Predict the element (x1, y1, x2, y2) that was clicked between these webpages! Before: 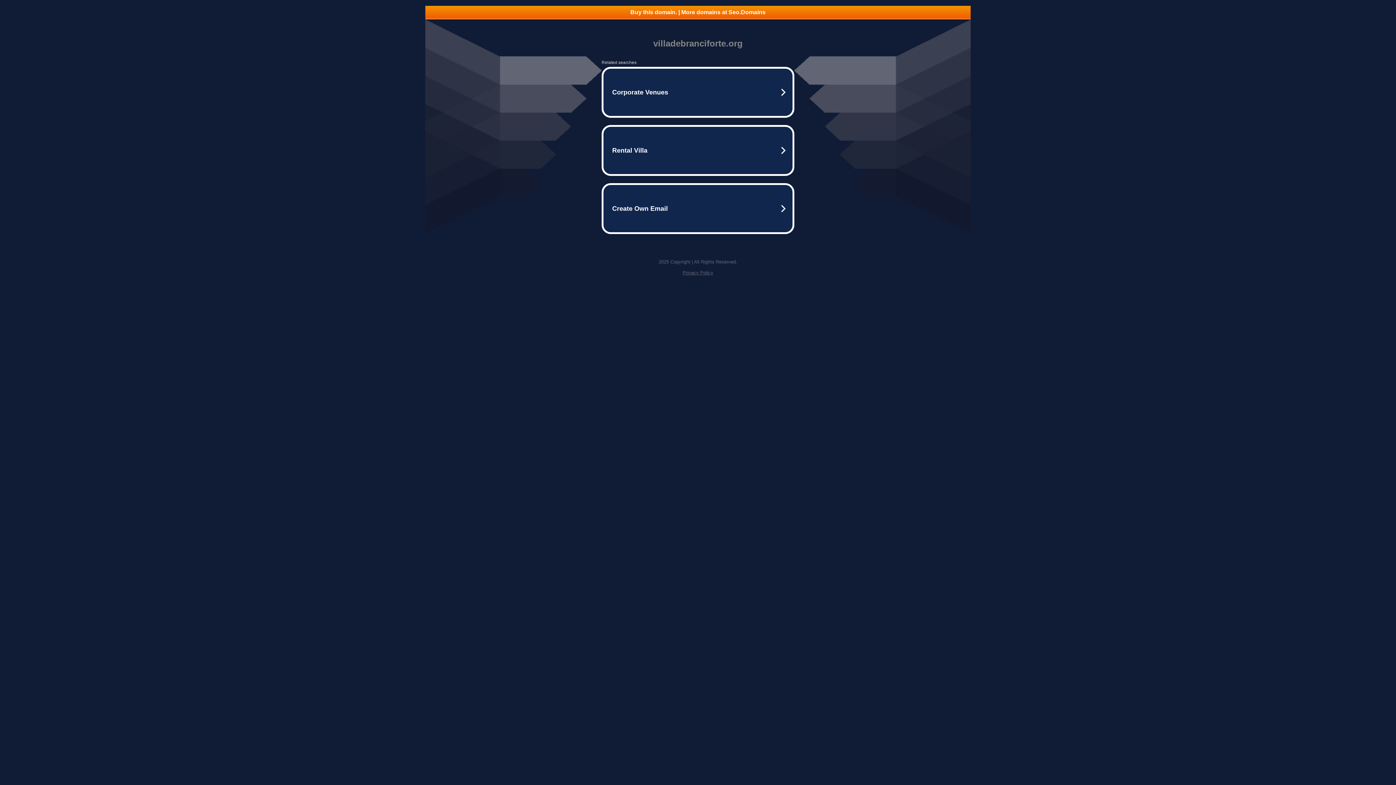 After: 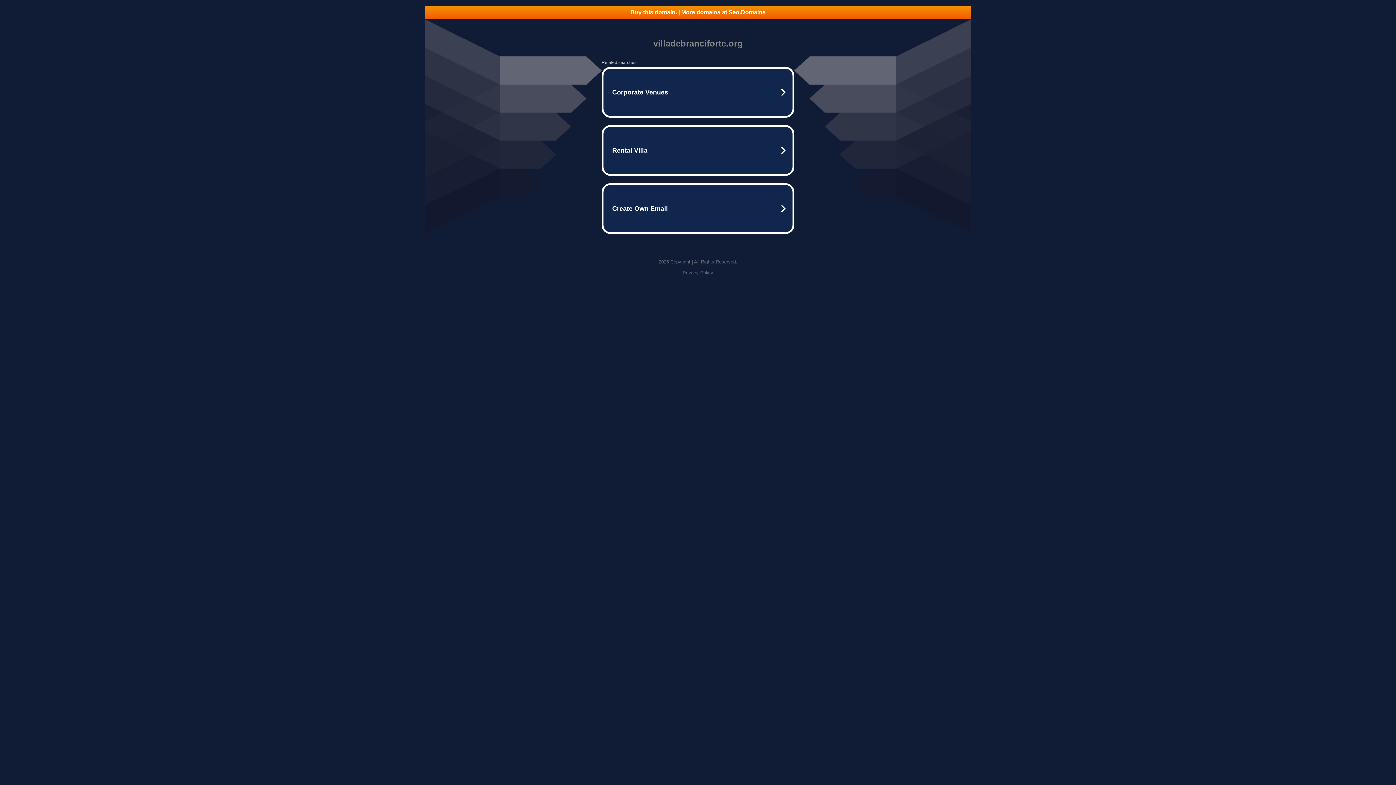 Action: label: Privacy Policy bbox: (682, 270, 713, 275)